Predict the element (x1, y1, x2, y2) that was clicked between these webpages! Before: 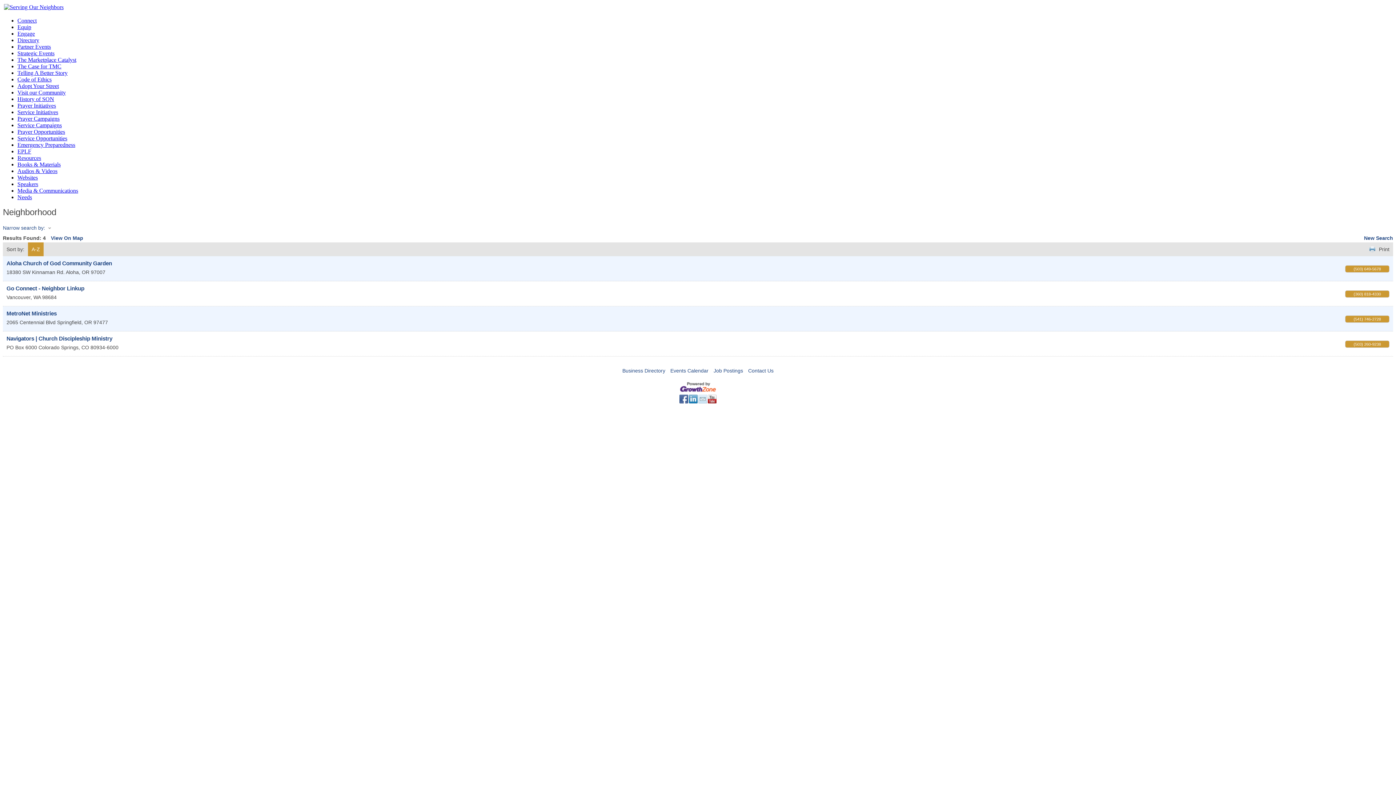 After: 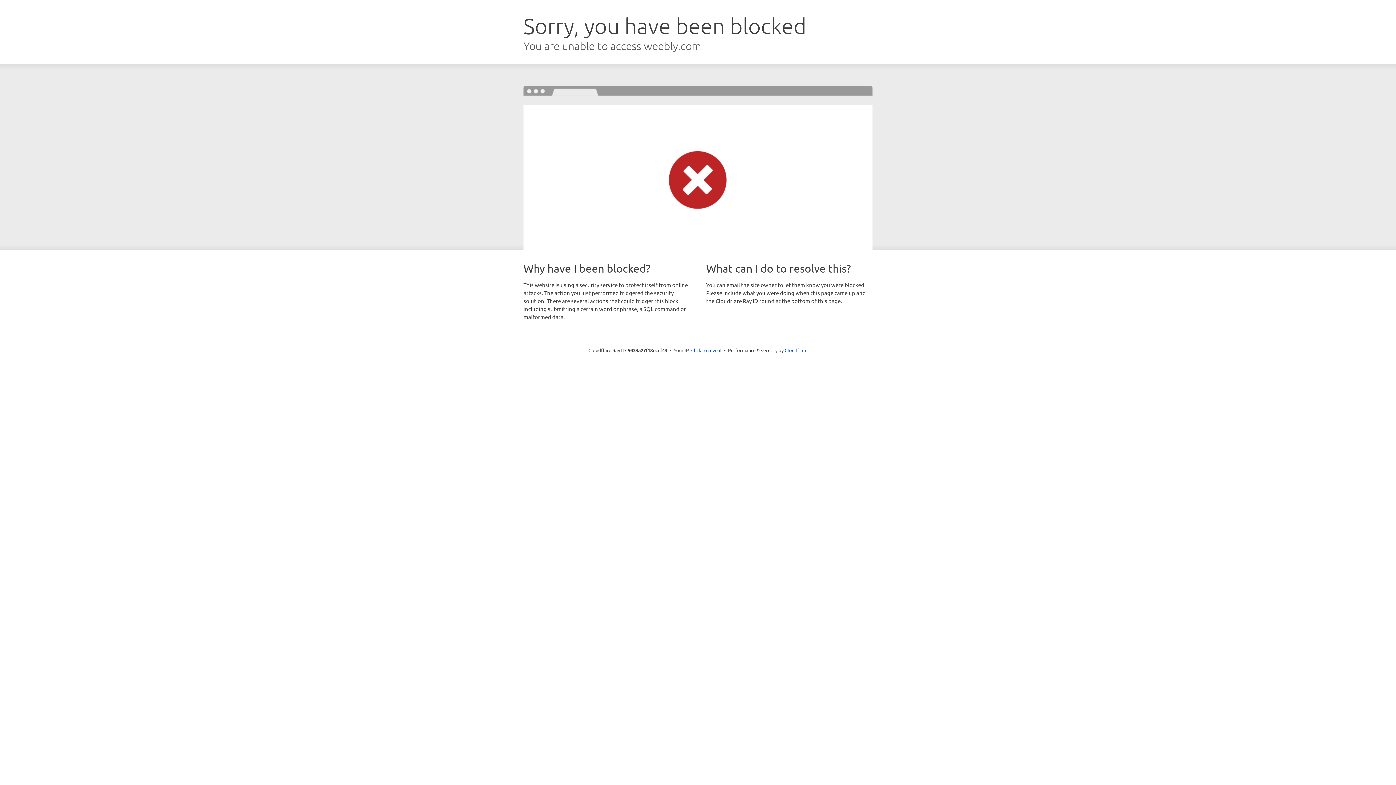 Action: bbox: (17, 161, 60, 167) label: Books & Materials